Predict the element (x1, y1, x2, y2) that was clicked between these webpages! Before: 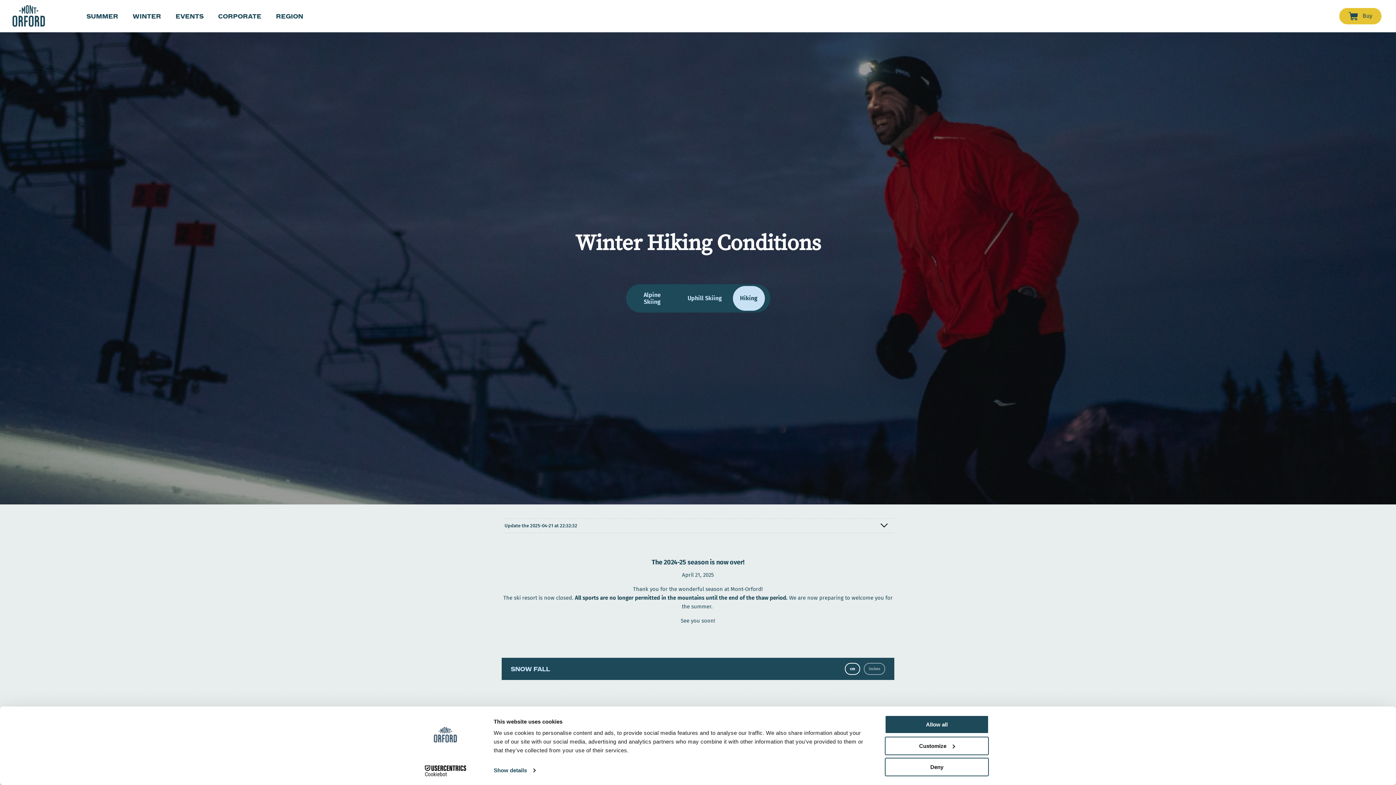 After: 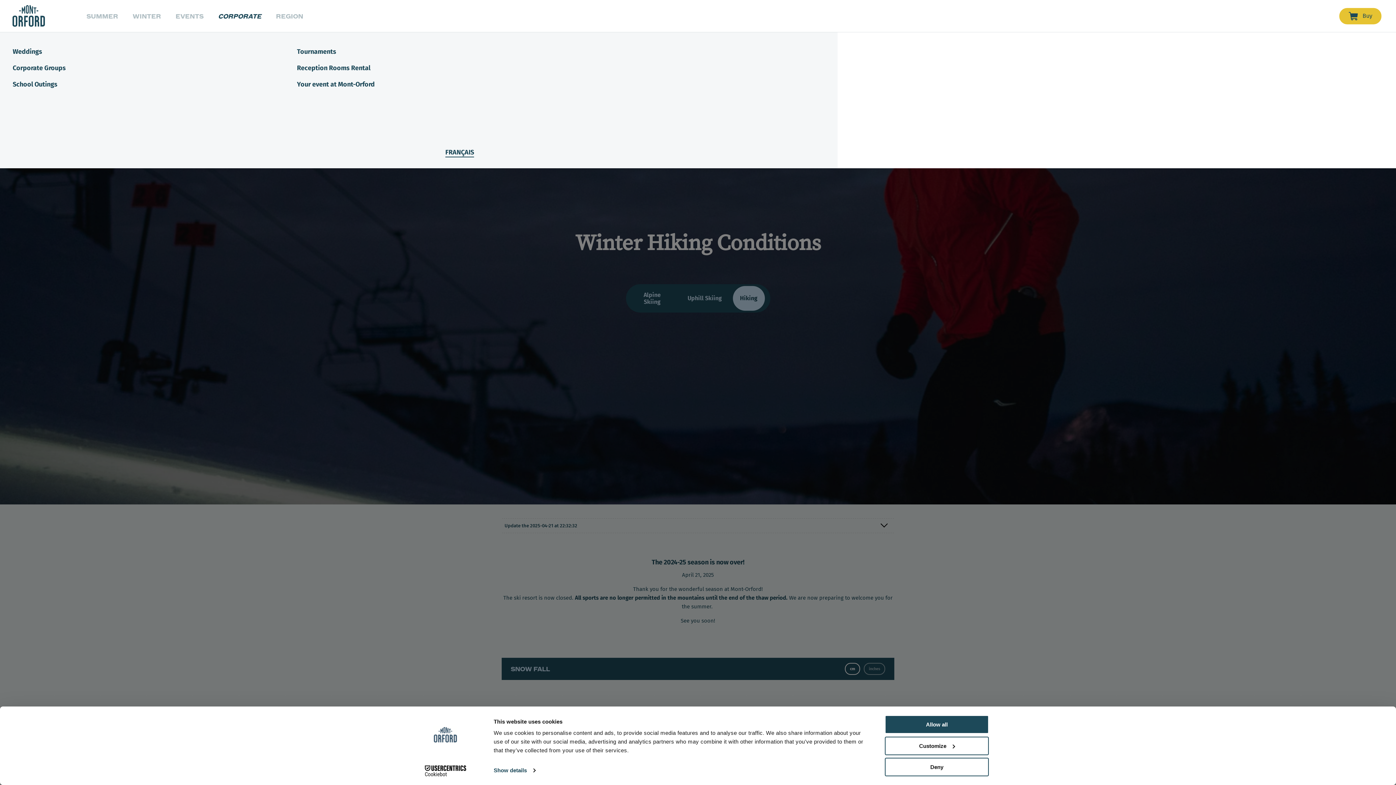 Action: label: CORPORATE bbox: (218, 12, 261, 19)